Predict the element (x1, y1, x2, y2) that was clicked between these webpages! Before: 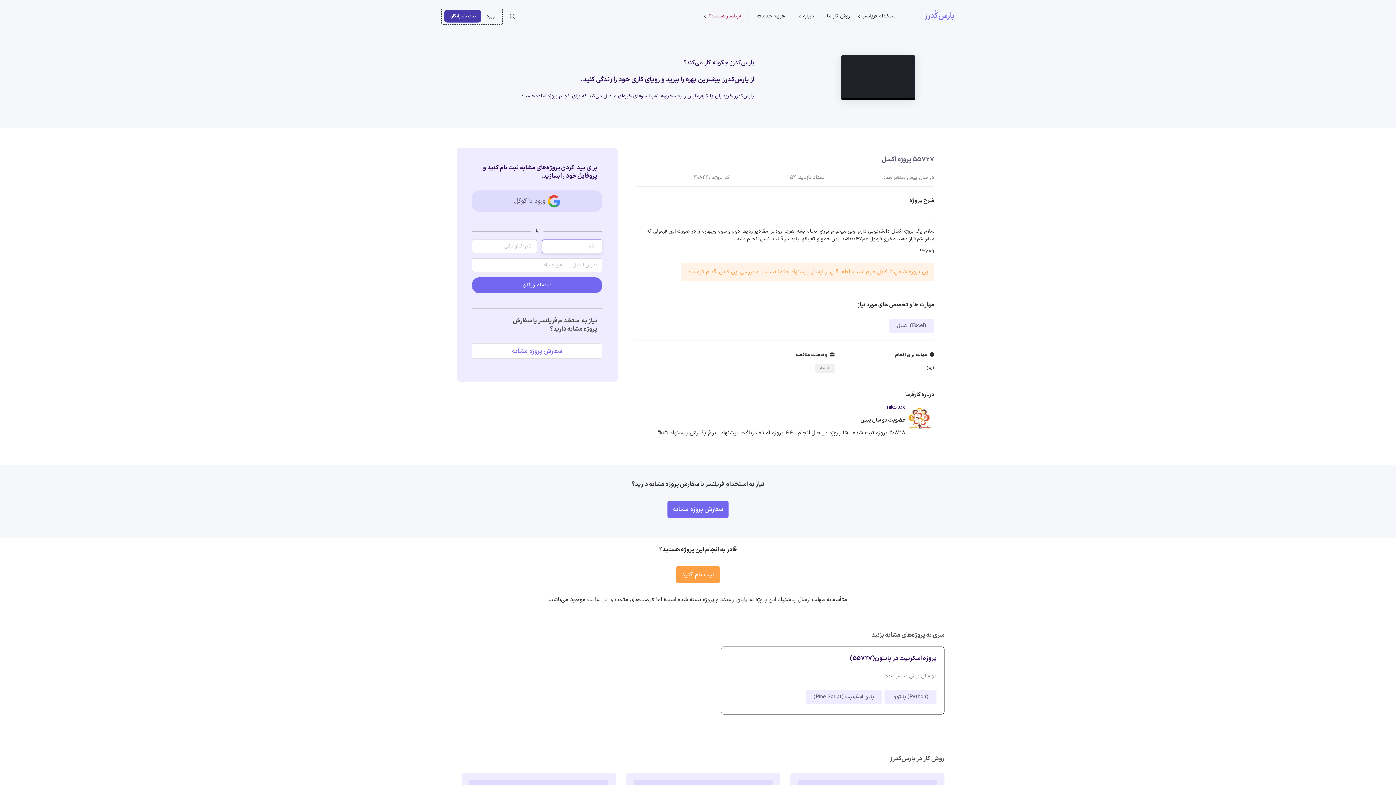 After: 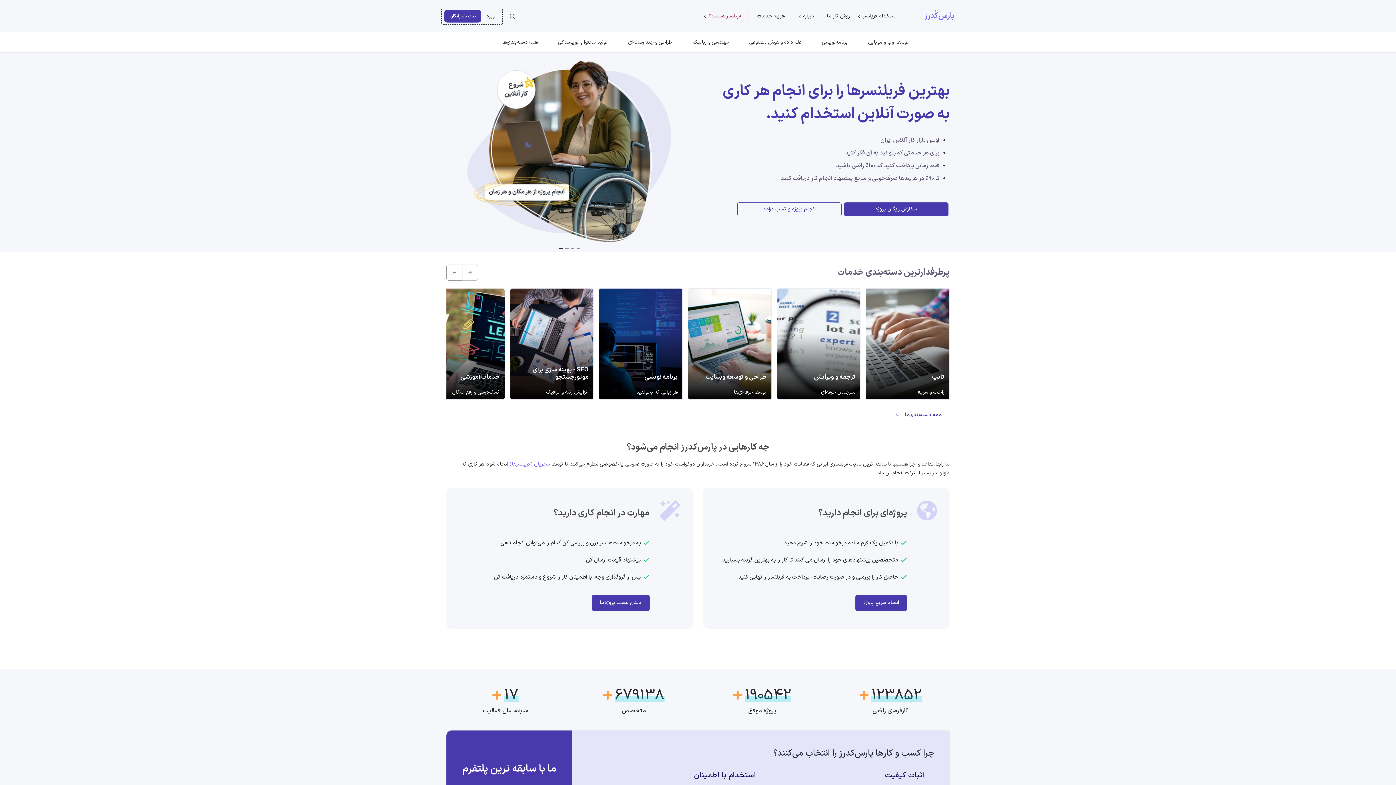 Action: bbox: (924, 10, 954, 21) label: پارس‌کُدرز